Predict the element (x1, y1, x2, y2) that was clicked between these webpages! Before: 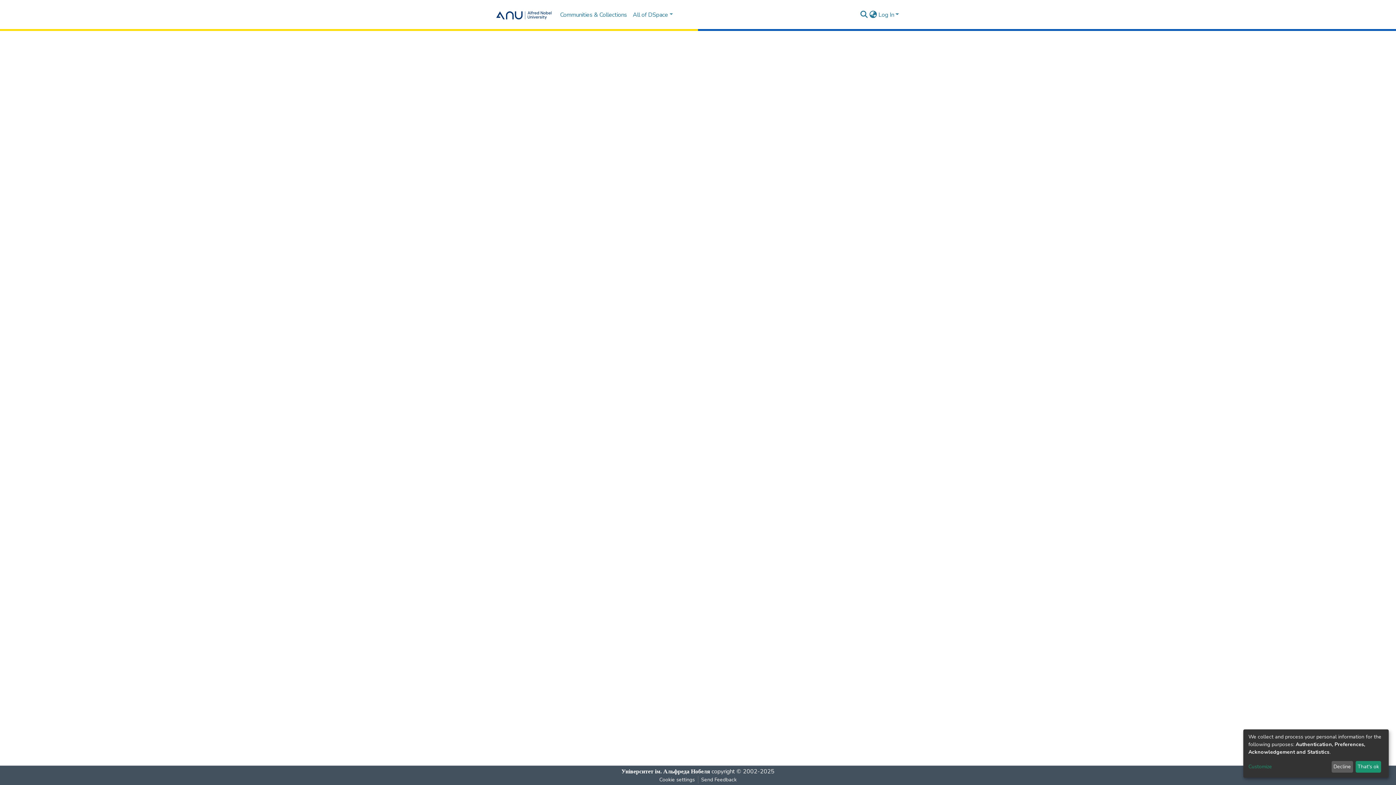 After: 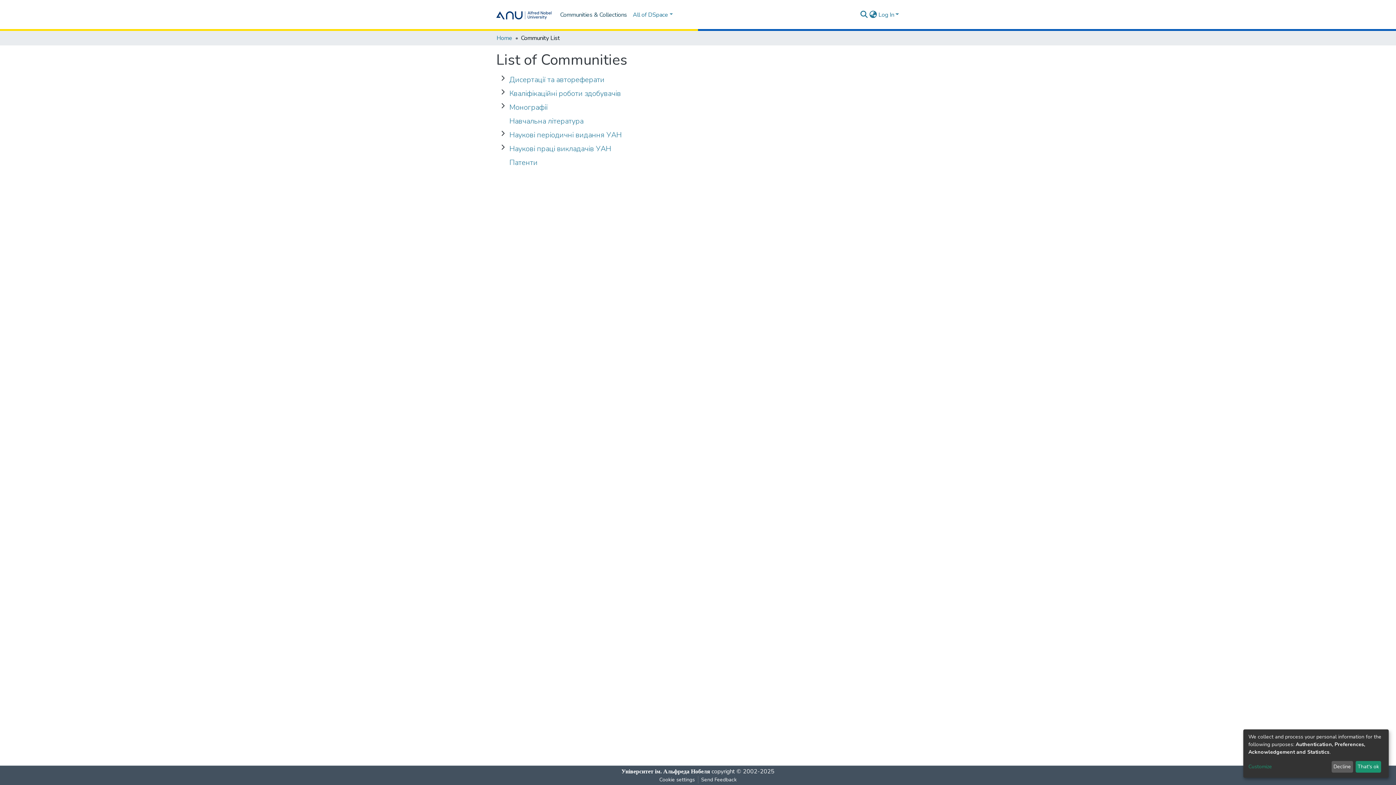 Action: bbox: (502, 7, 574, 22) label: Communities & Collections